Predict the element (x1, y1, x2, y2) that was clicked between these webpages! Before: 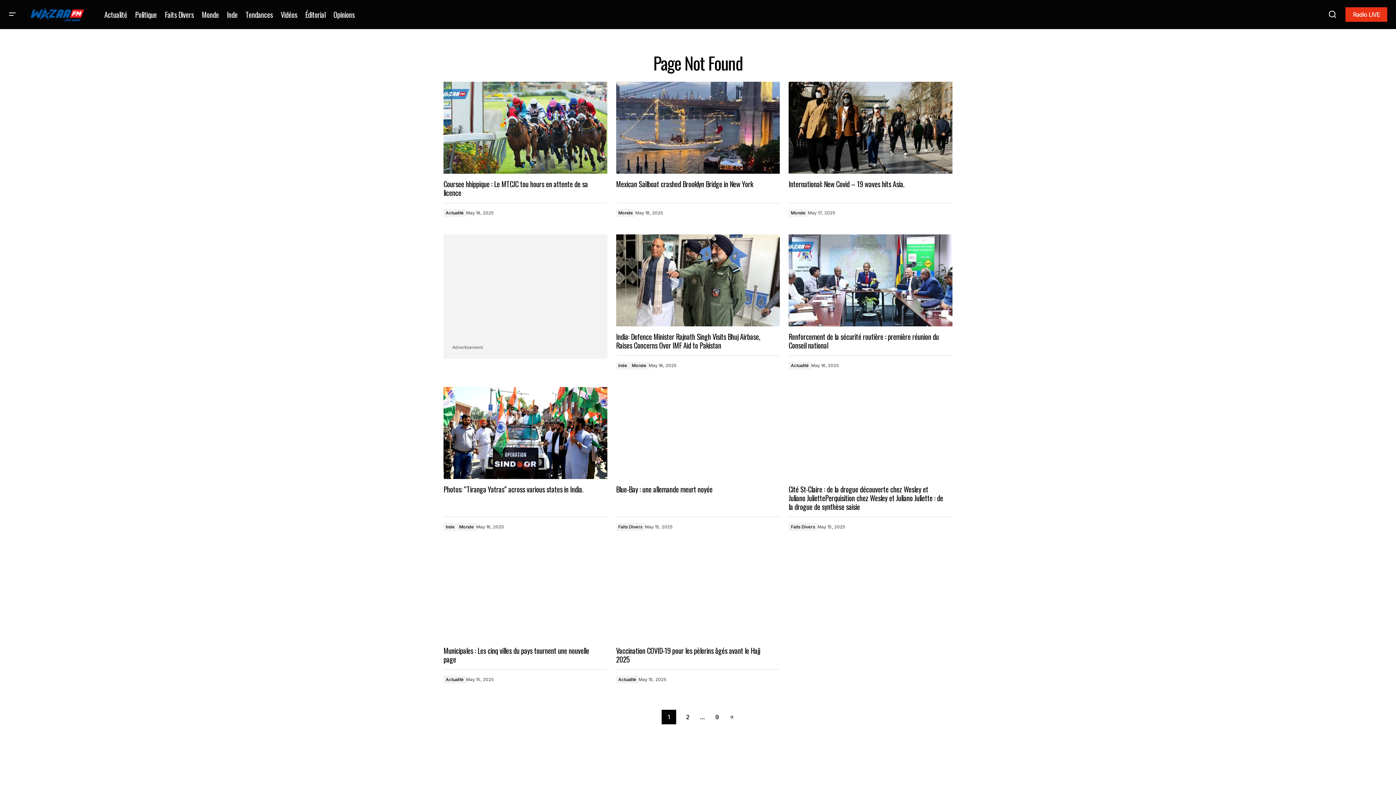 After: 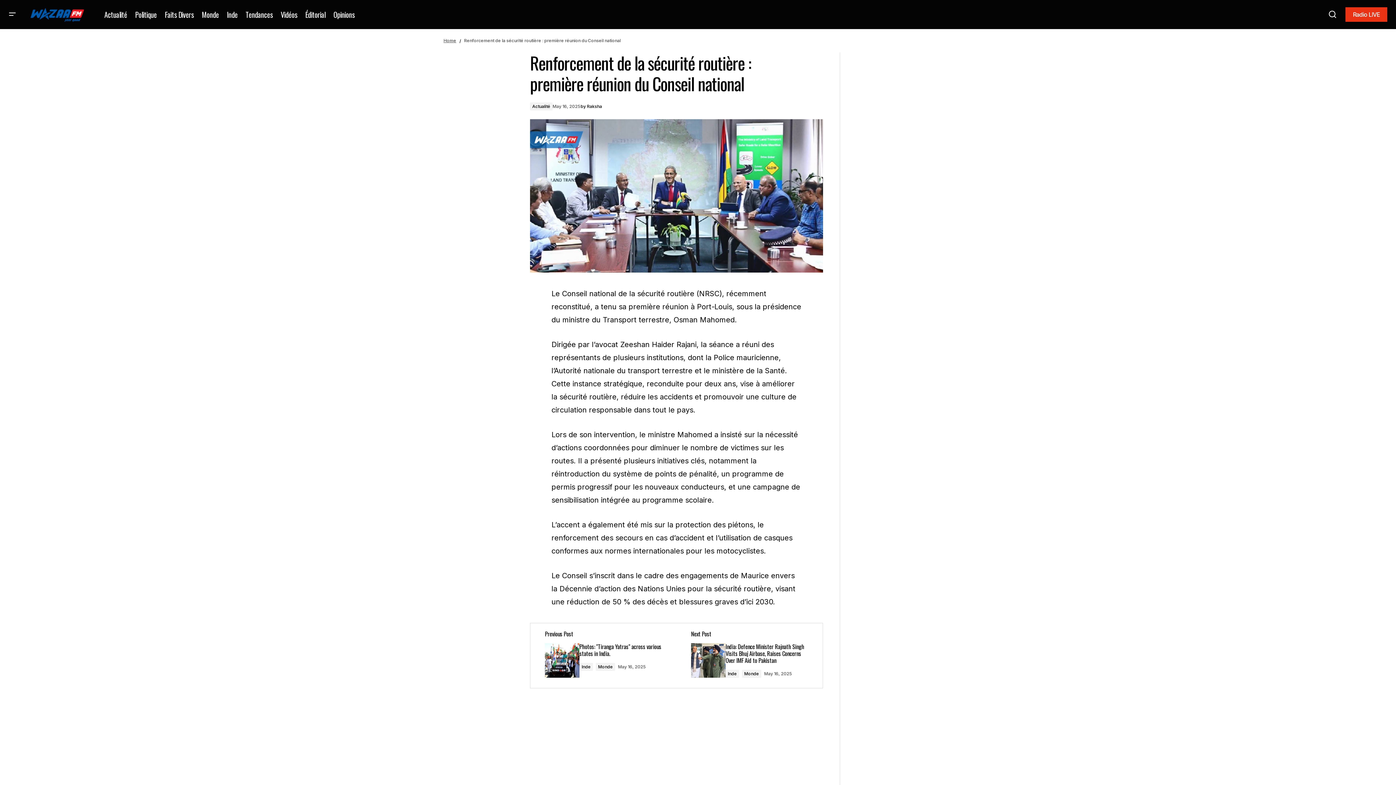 Action: label: Renforcement de la sécurité routière : première réunion du Conseil national bbox: (788, 332, 943, 349)